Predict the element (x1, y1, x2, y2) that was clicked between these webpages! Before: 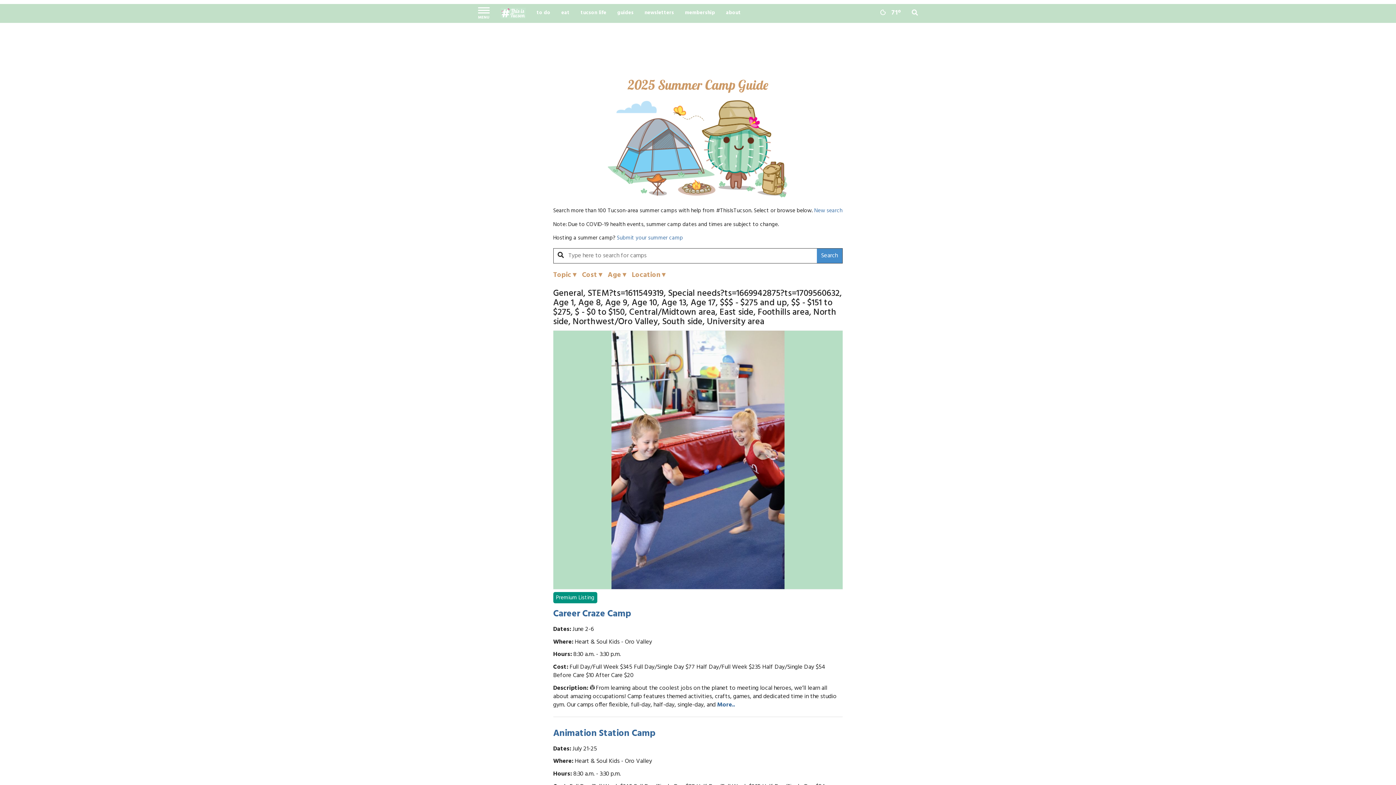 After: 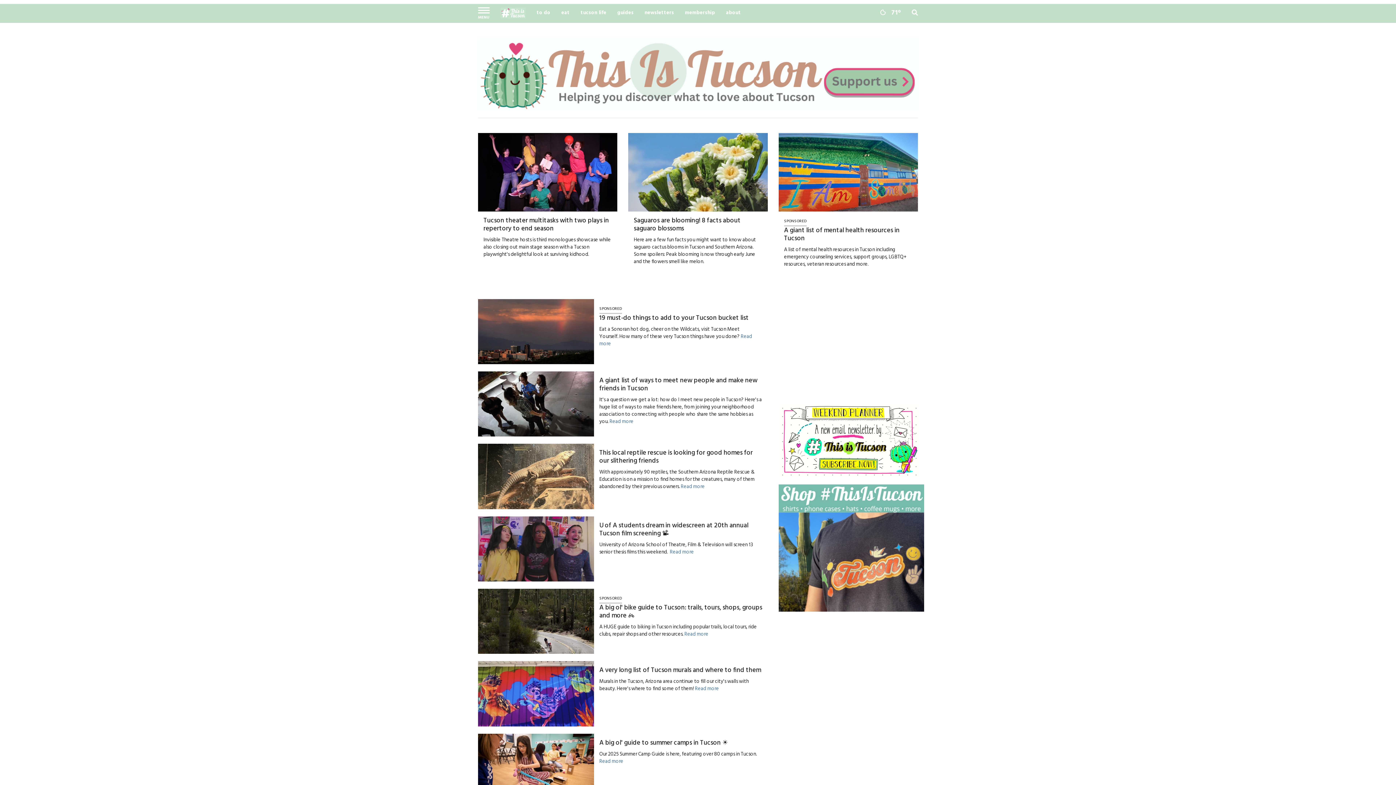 Action: label: tucson life bbox: (575, 4, 611, 22)